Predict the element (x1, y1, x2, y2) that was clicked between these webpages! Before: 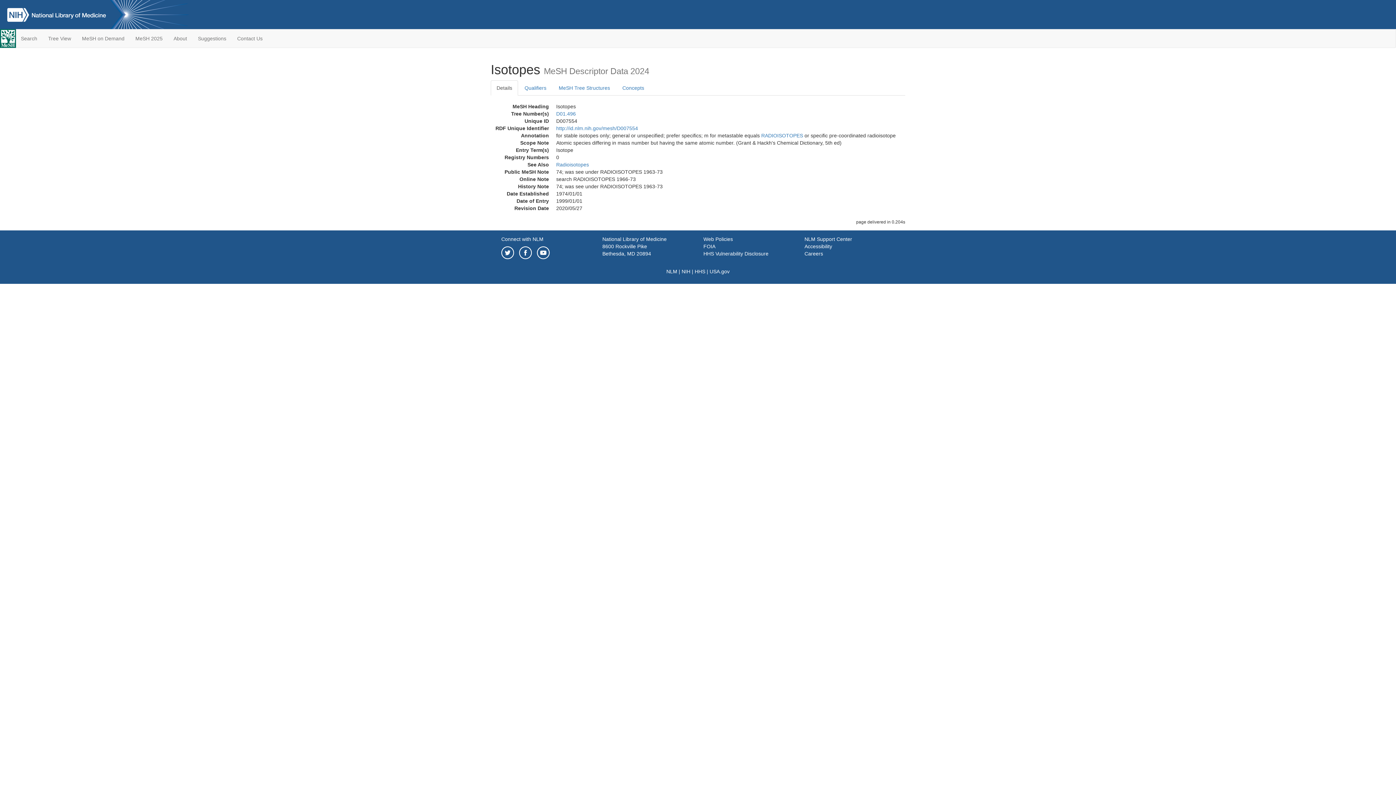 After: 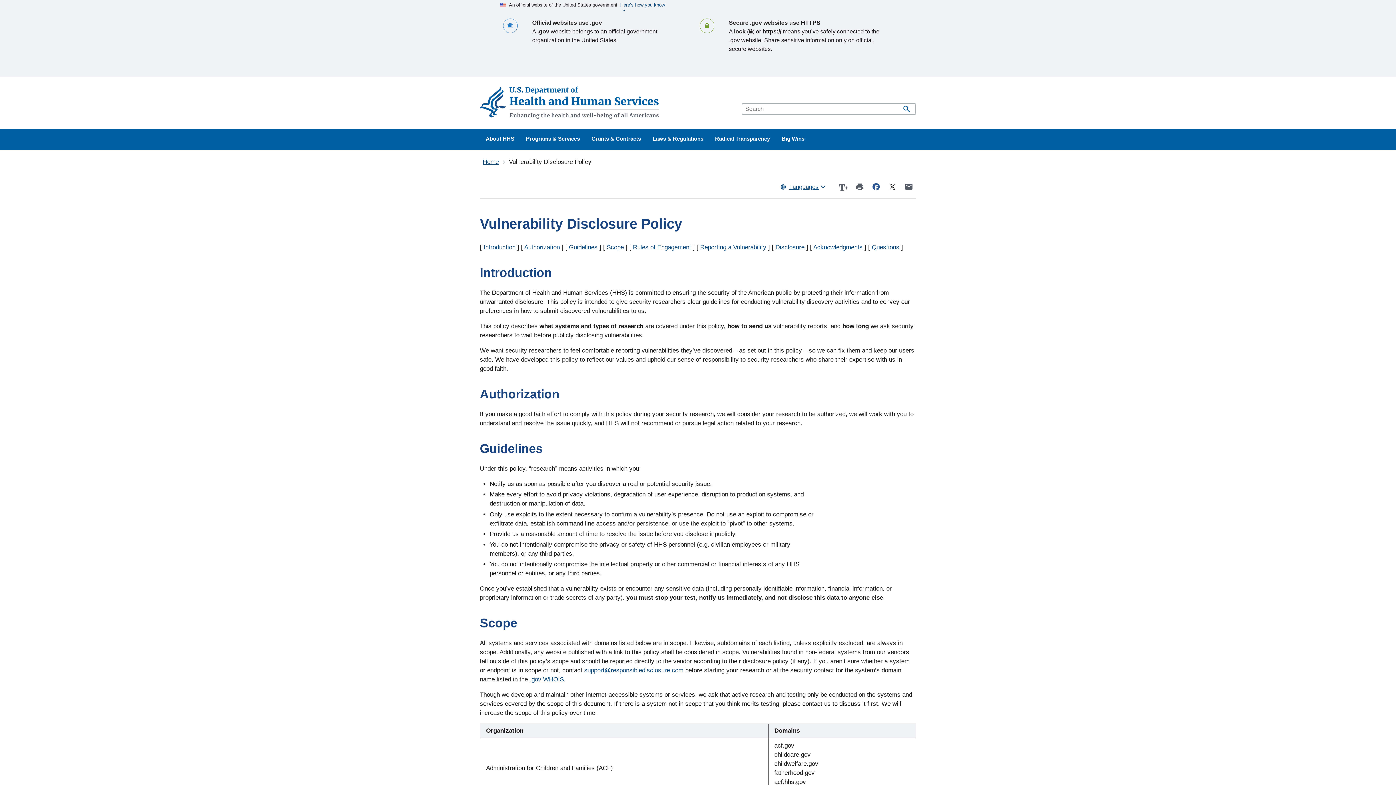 Action: label: HHS Vulnerability Disclosure bbox: (703, 250, 768, 256)